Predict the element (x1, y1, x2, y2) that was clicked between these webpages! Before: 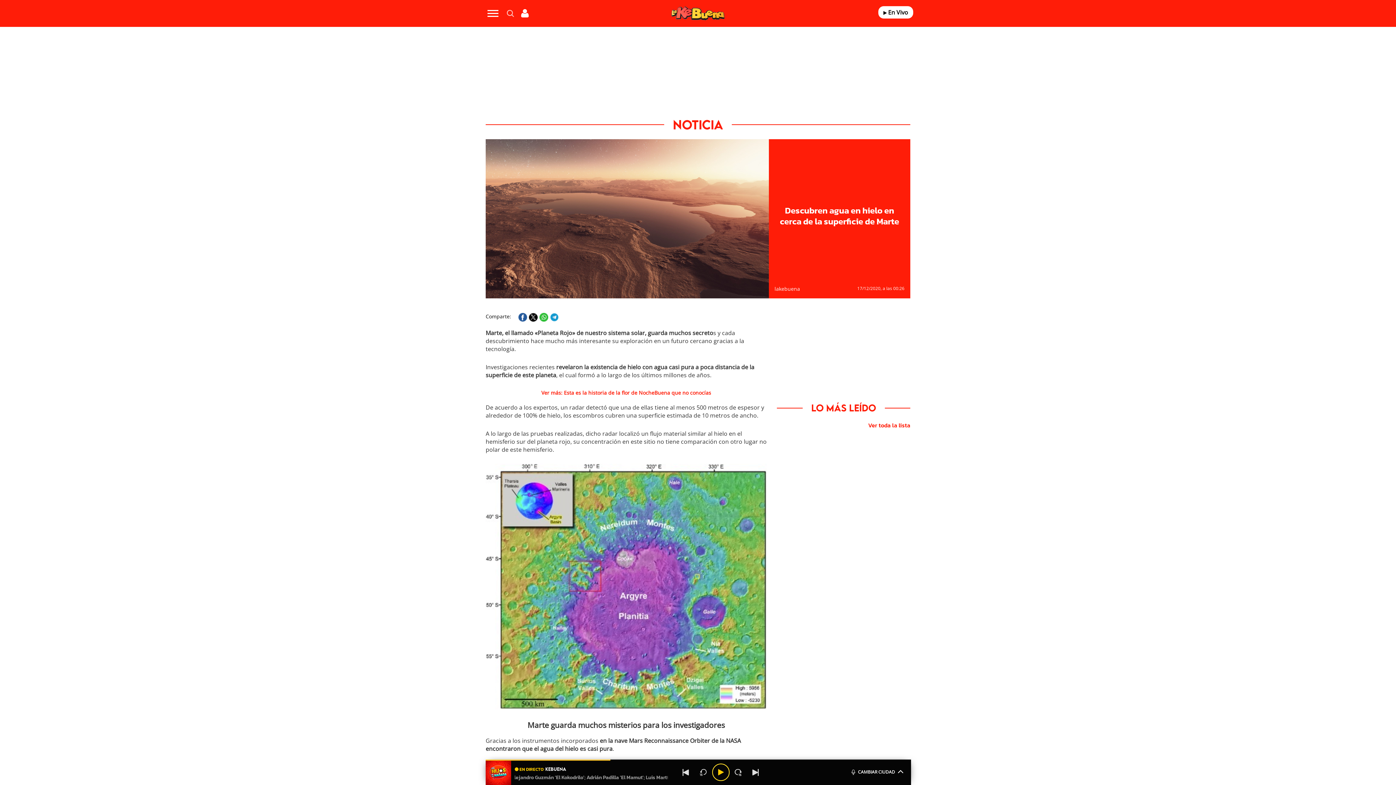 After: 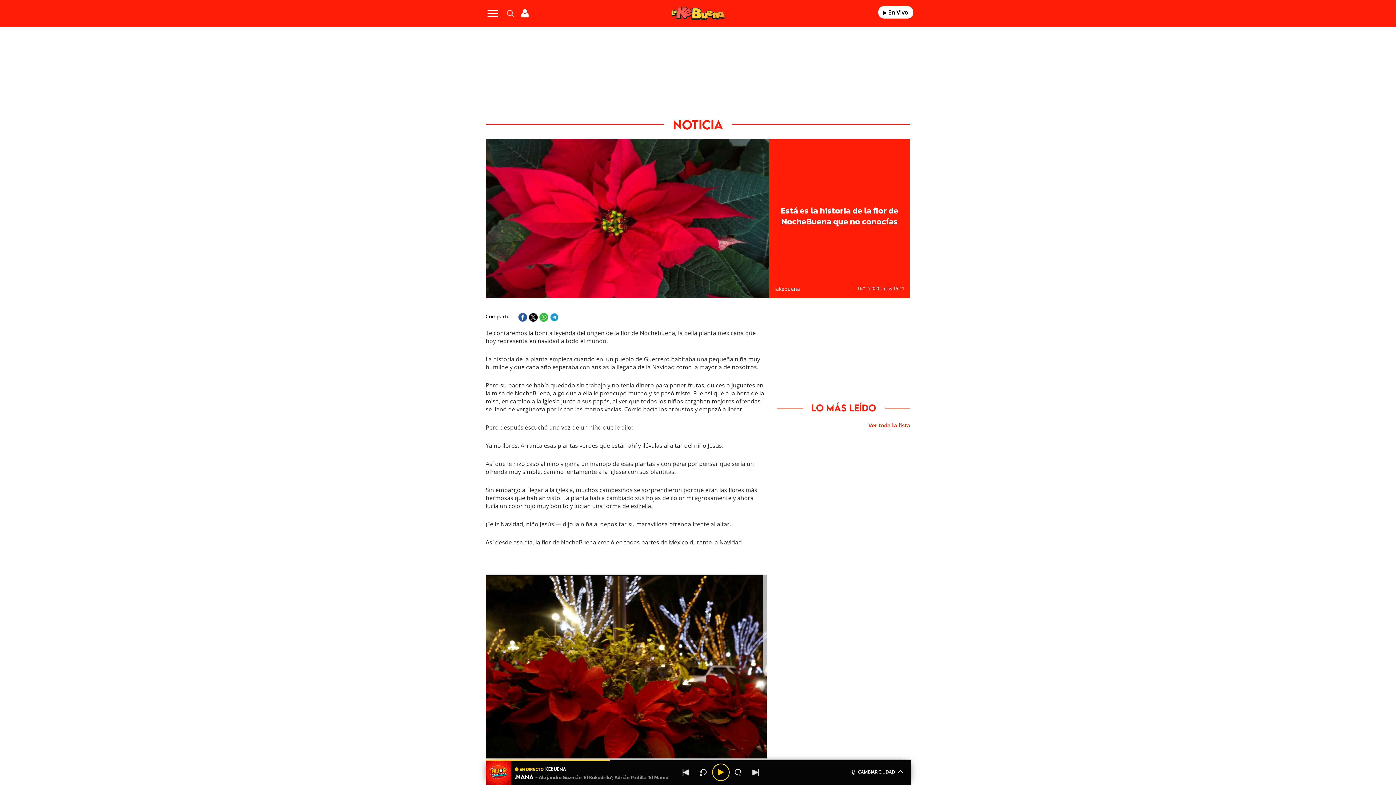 Action: label: Ver más: Esta es la historia de la flor de NocheBuena que no conocías bbox: (541, 389, 711, 396)